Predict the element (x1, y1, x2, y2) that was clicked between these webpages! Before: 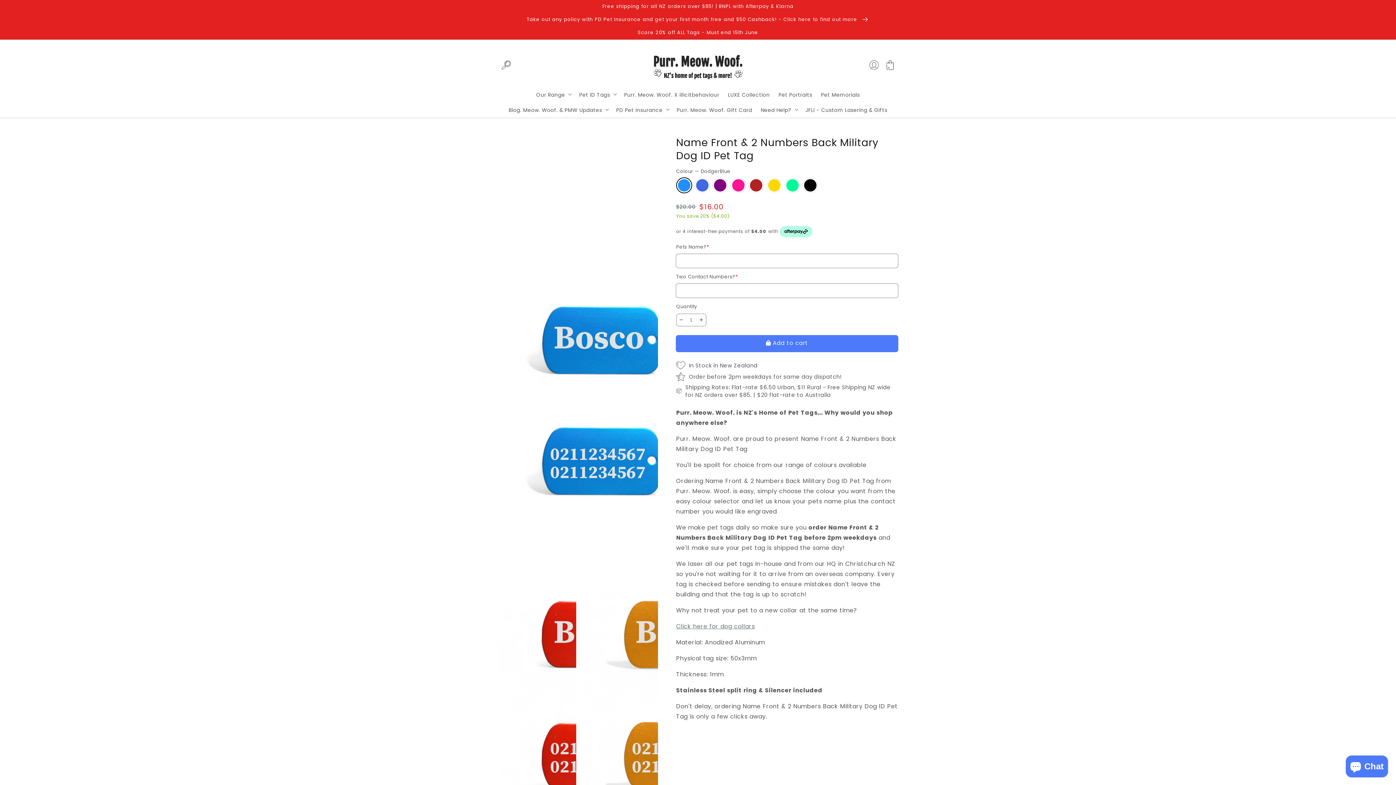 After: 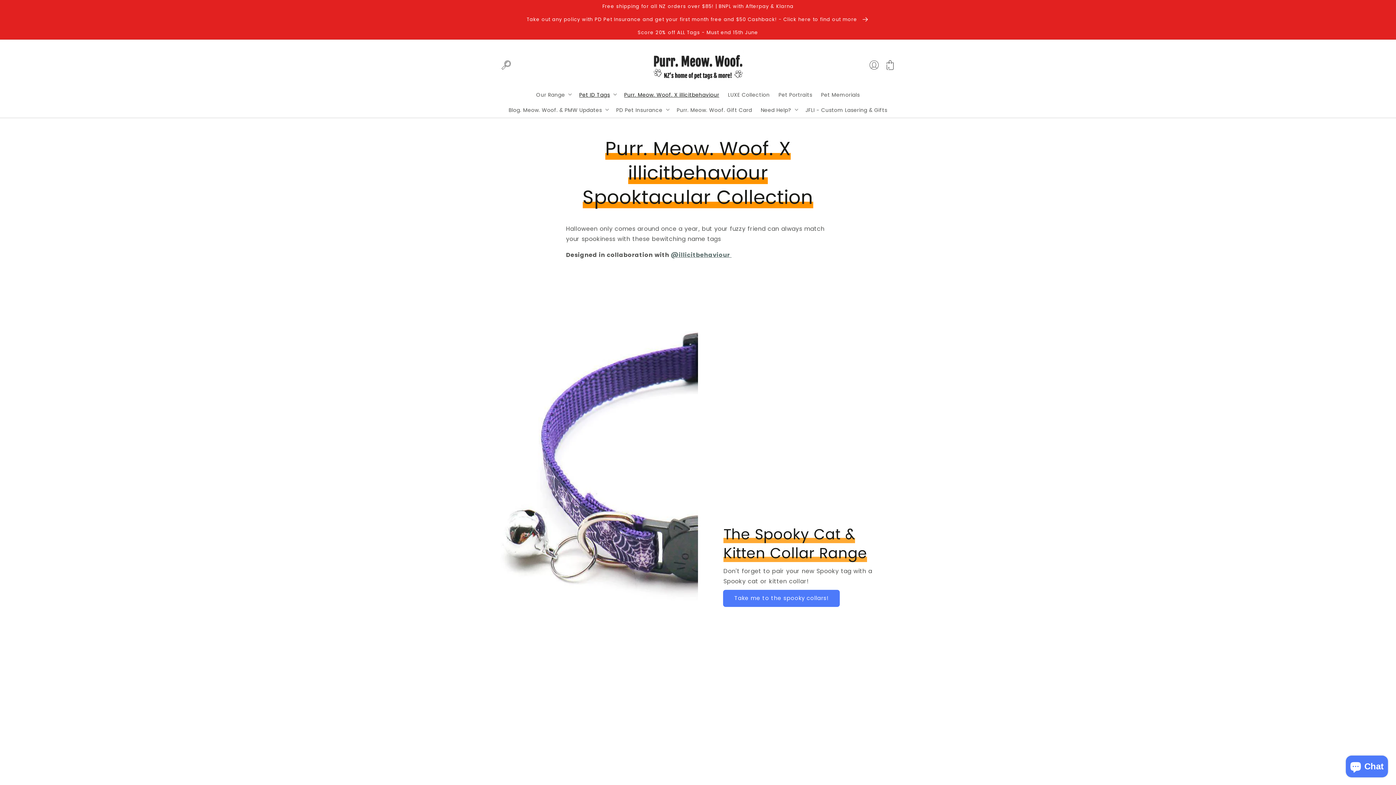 Action: bbox: (619, 87, 723, 102) label: Purr. Meow. Woof. X illicitbehaviour